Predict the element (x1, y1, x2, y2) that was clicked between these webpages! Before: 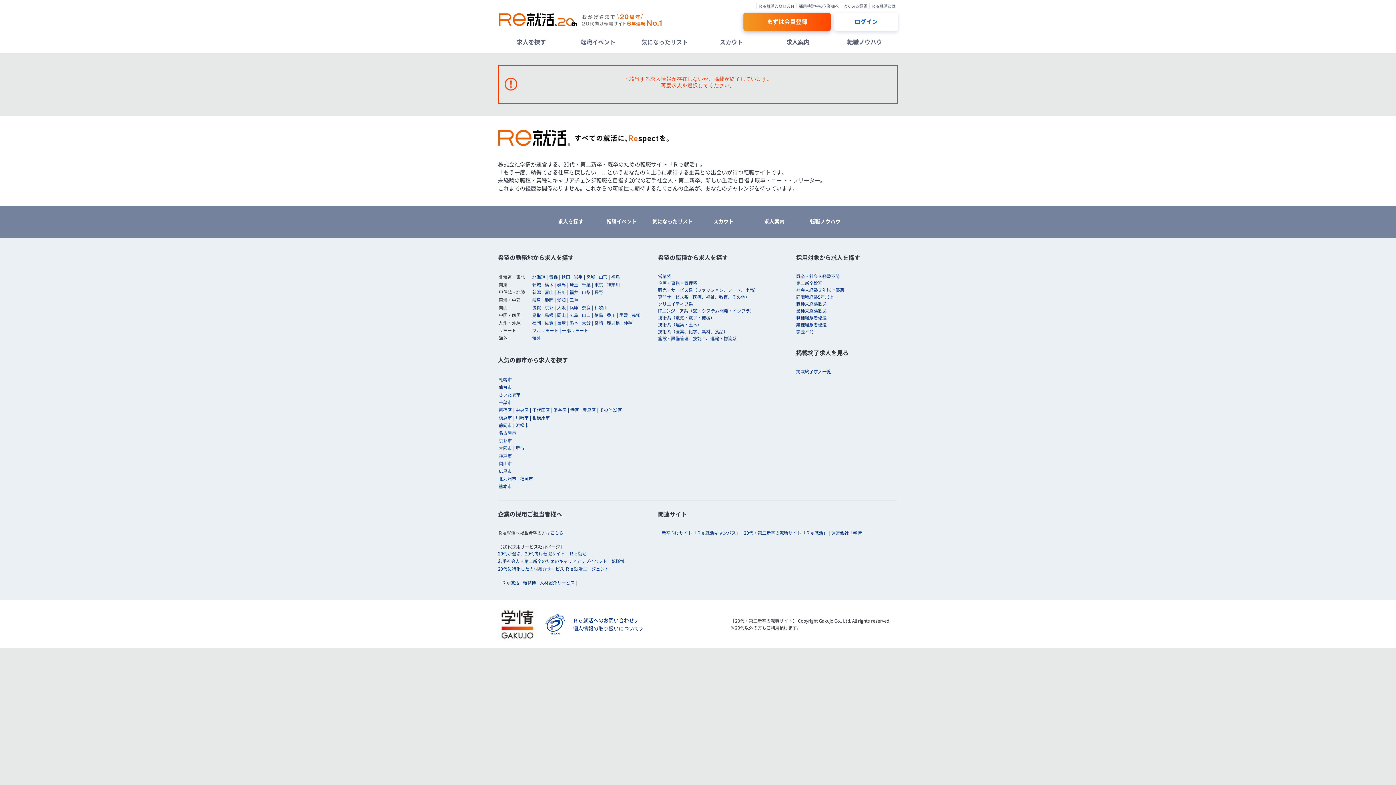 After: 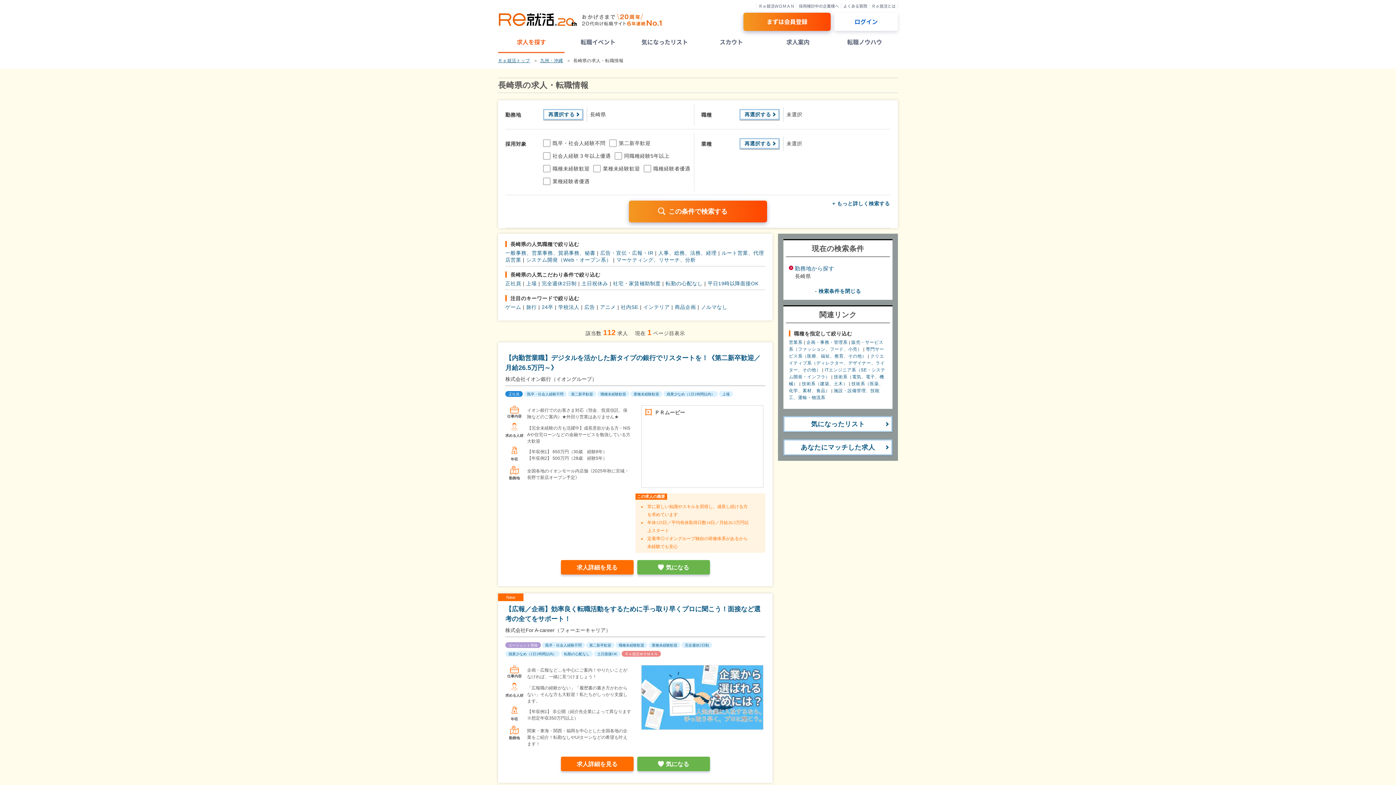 Action: bbox: (557, 319, 565, 326) label: 長崎